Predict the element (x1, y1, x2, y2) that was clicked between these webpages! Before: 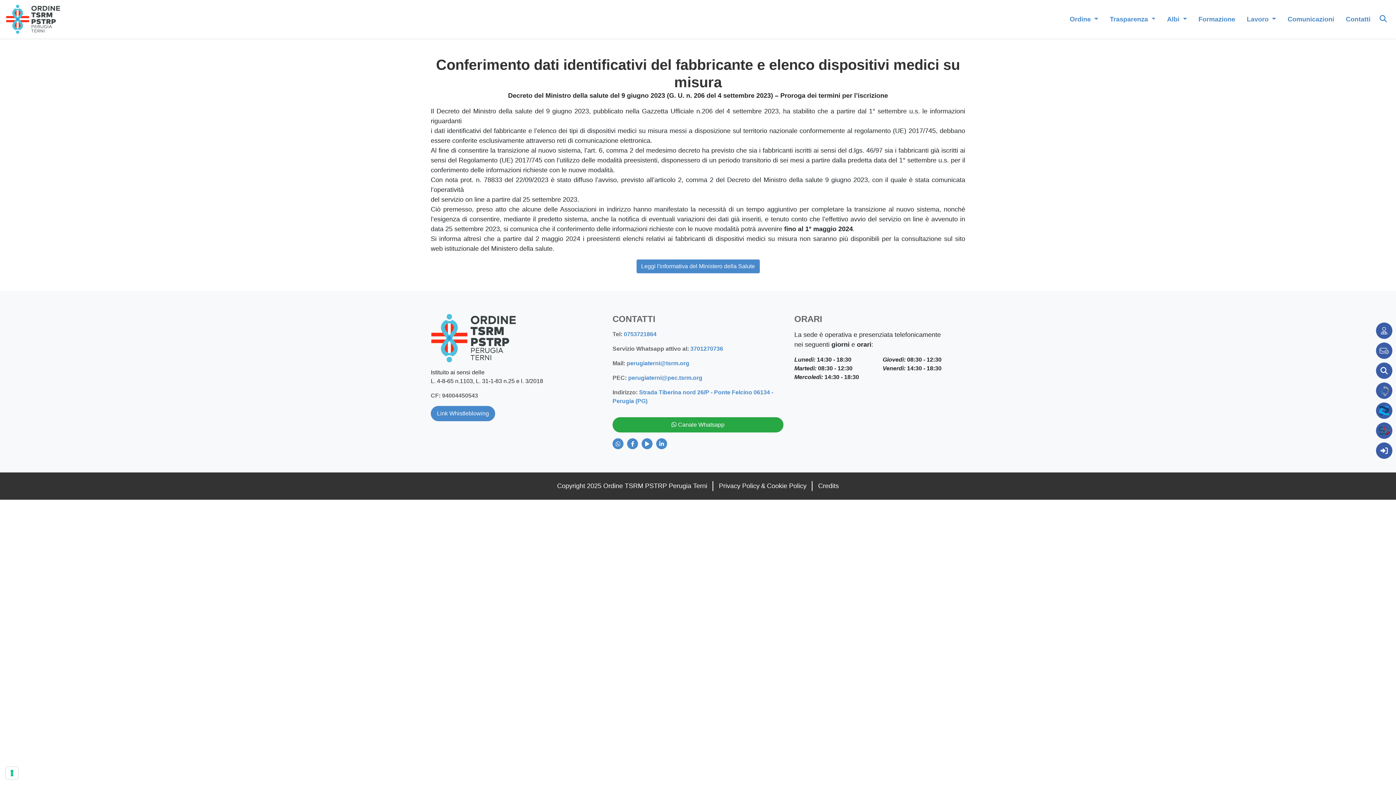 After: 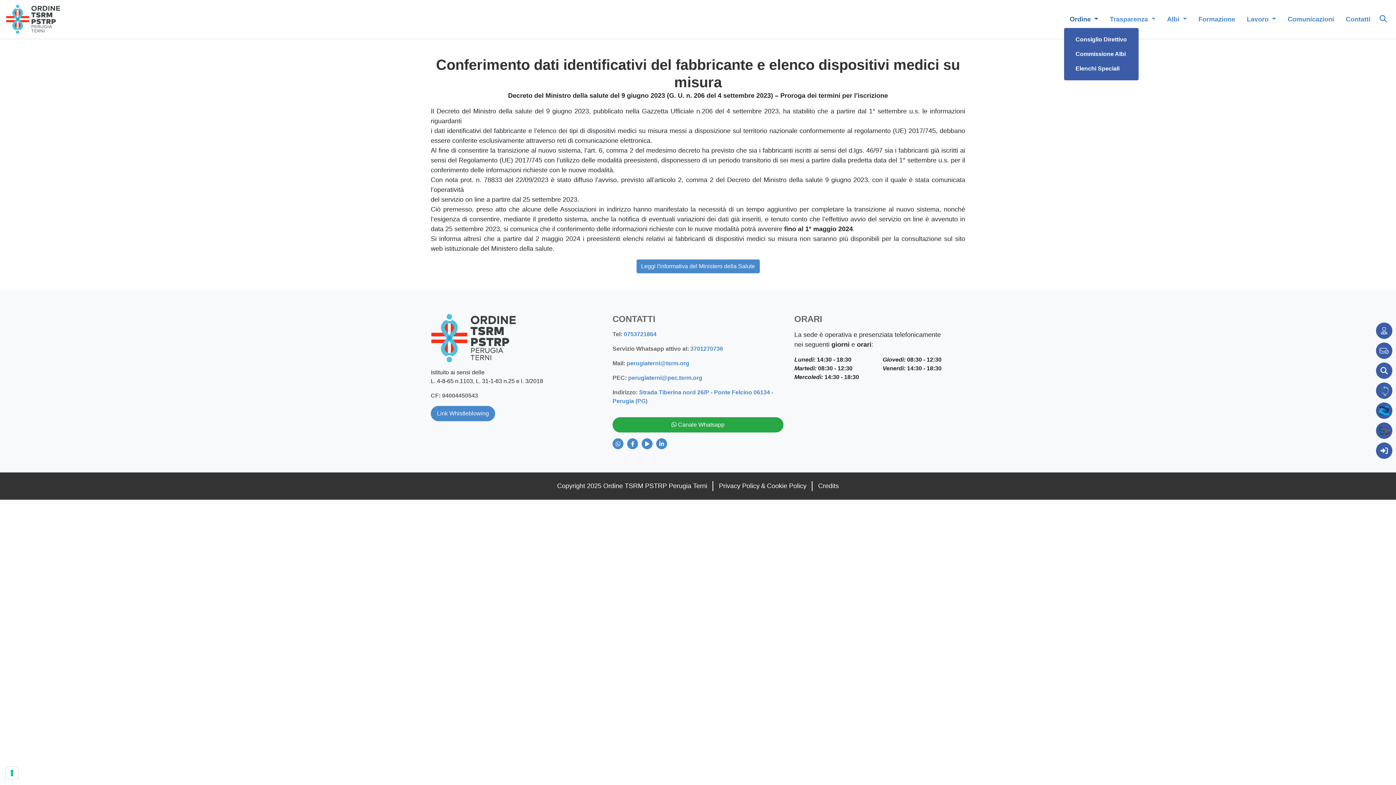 Action: label: Ordine  bbox: (1067, 11, 1101, 27)